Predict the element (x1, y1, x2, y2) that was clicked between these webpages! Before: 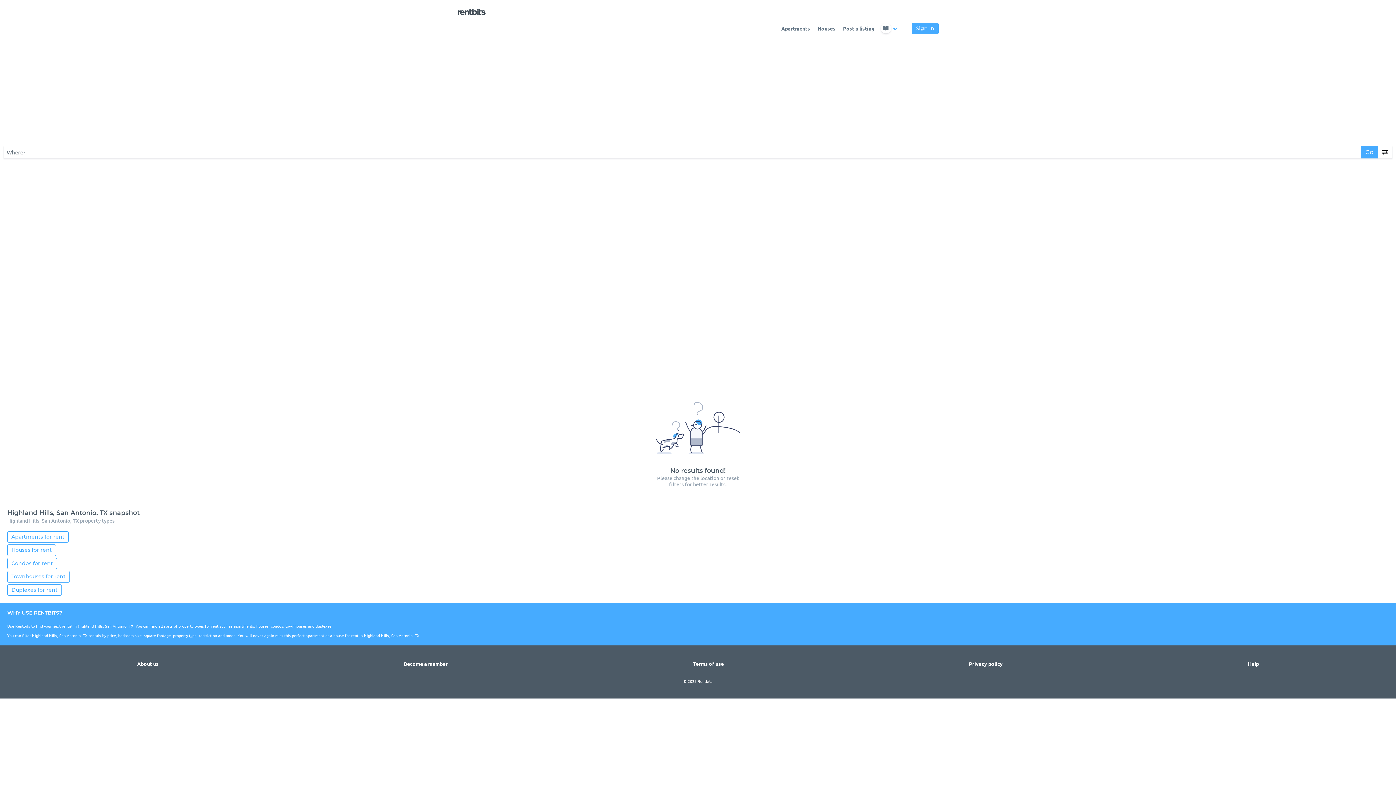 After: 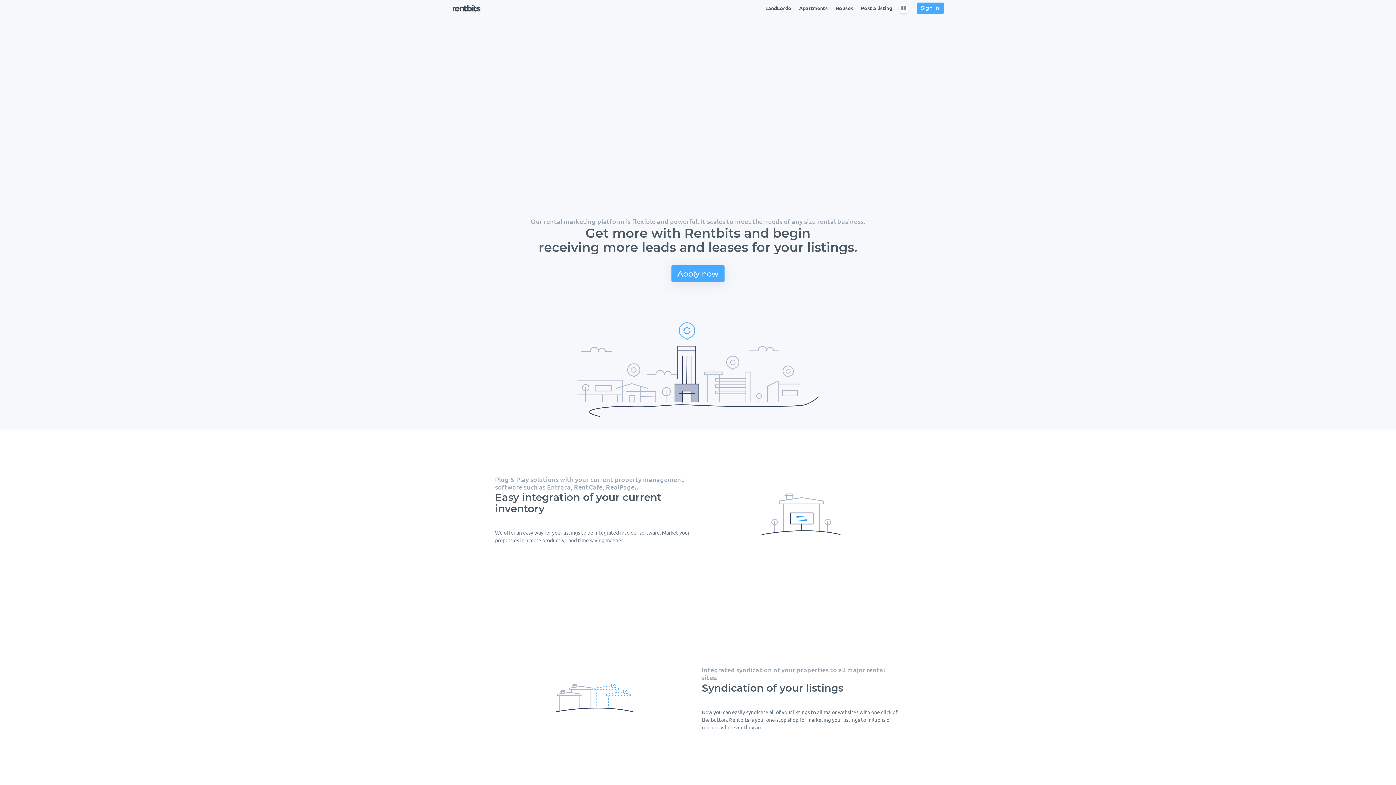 Action: label: Become a member bbox: (403, 660, 447, 667)